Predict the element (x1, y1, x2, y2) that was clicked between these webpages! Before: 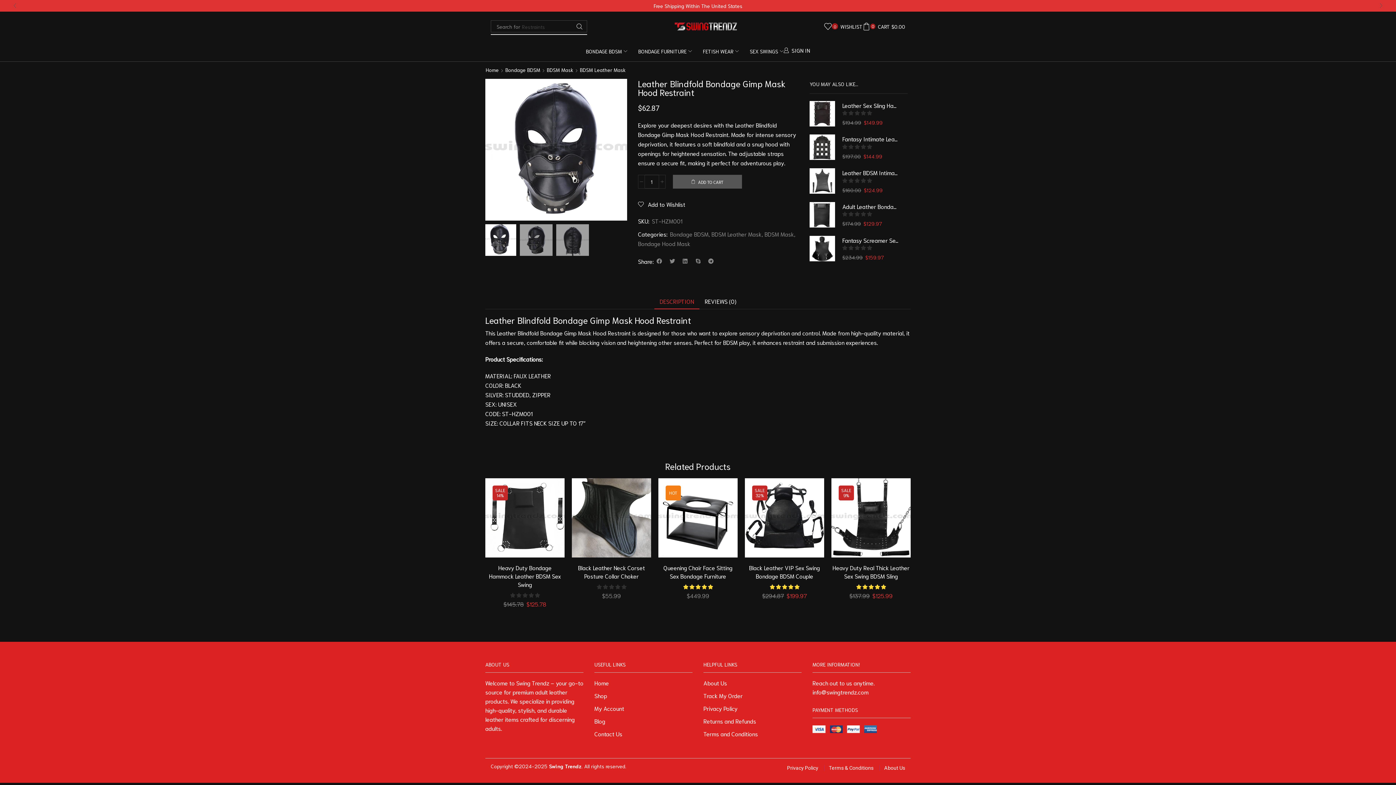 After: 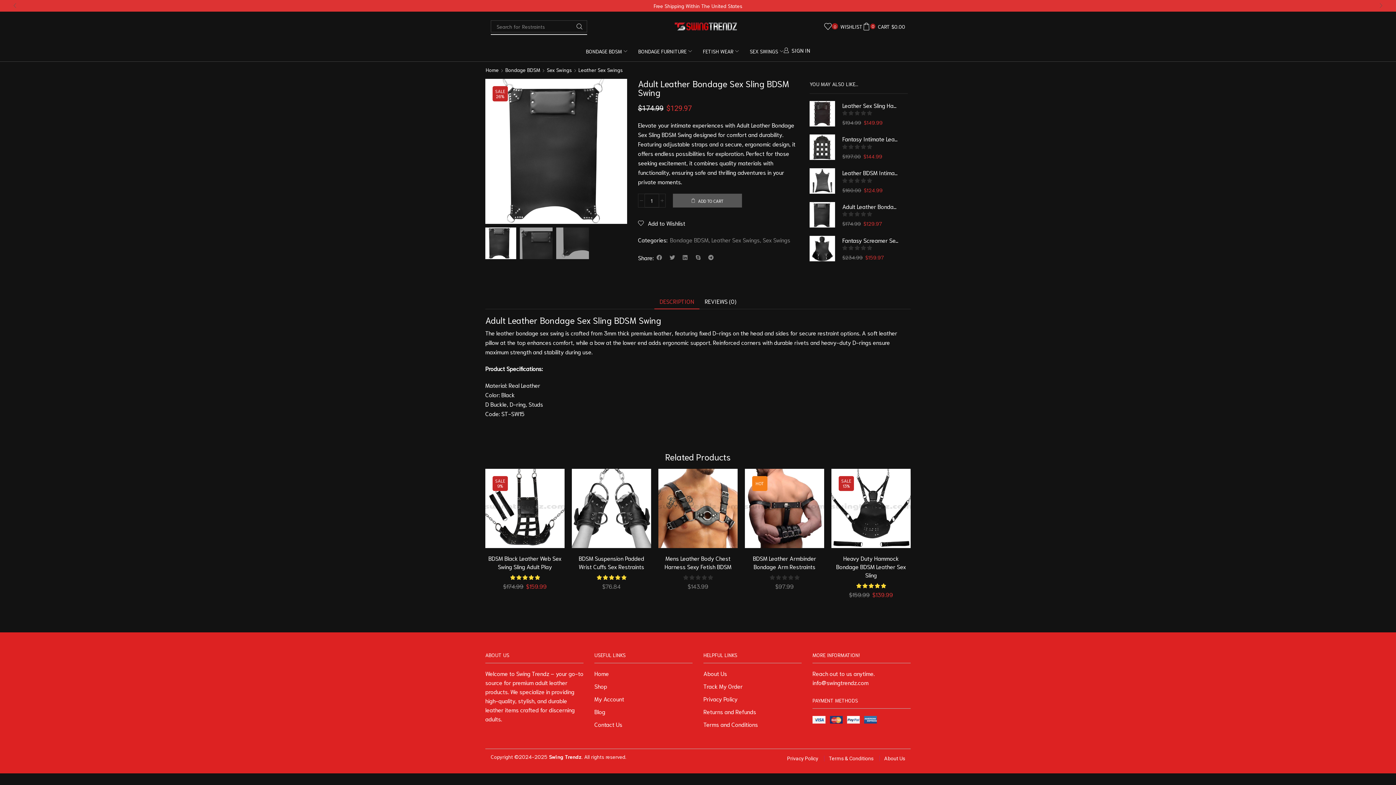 Action: bbox: (809, 202, 835, 227)